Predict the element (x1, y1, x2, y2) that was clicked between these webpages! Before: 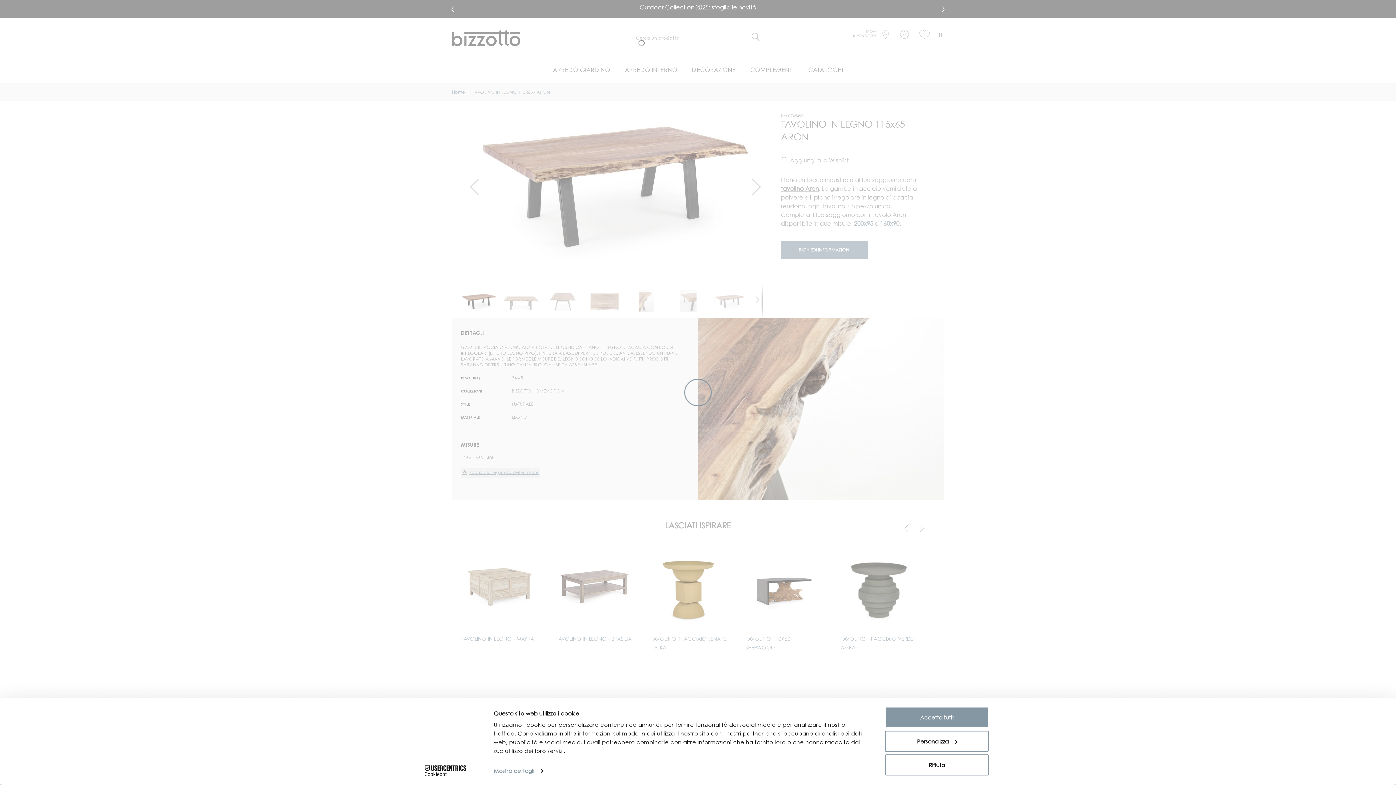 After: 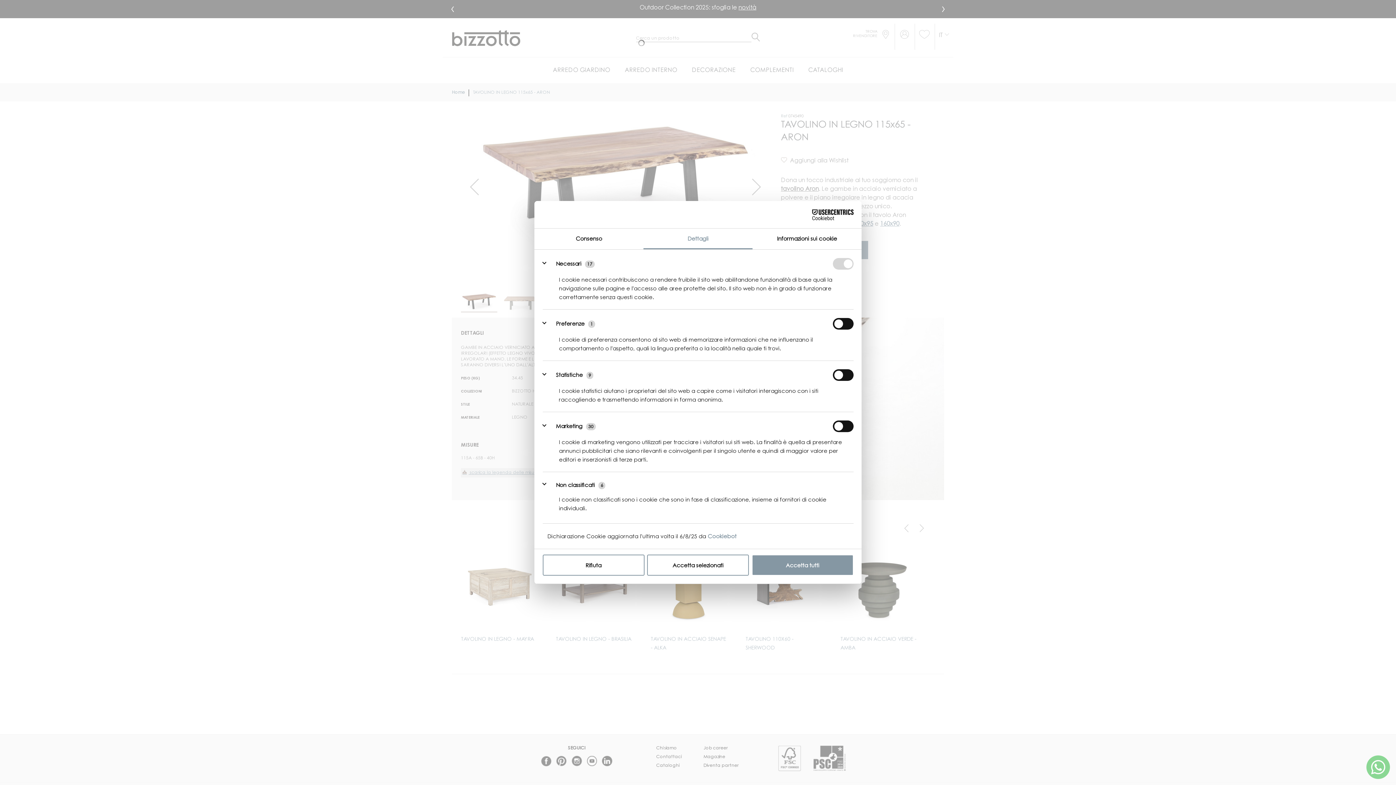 Action: label: Mostra dettagli bbox: (493, 765, 542, 776)